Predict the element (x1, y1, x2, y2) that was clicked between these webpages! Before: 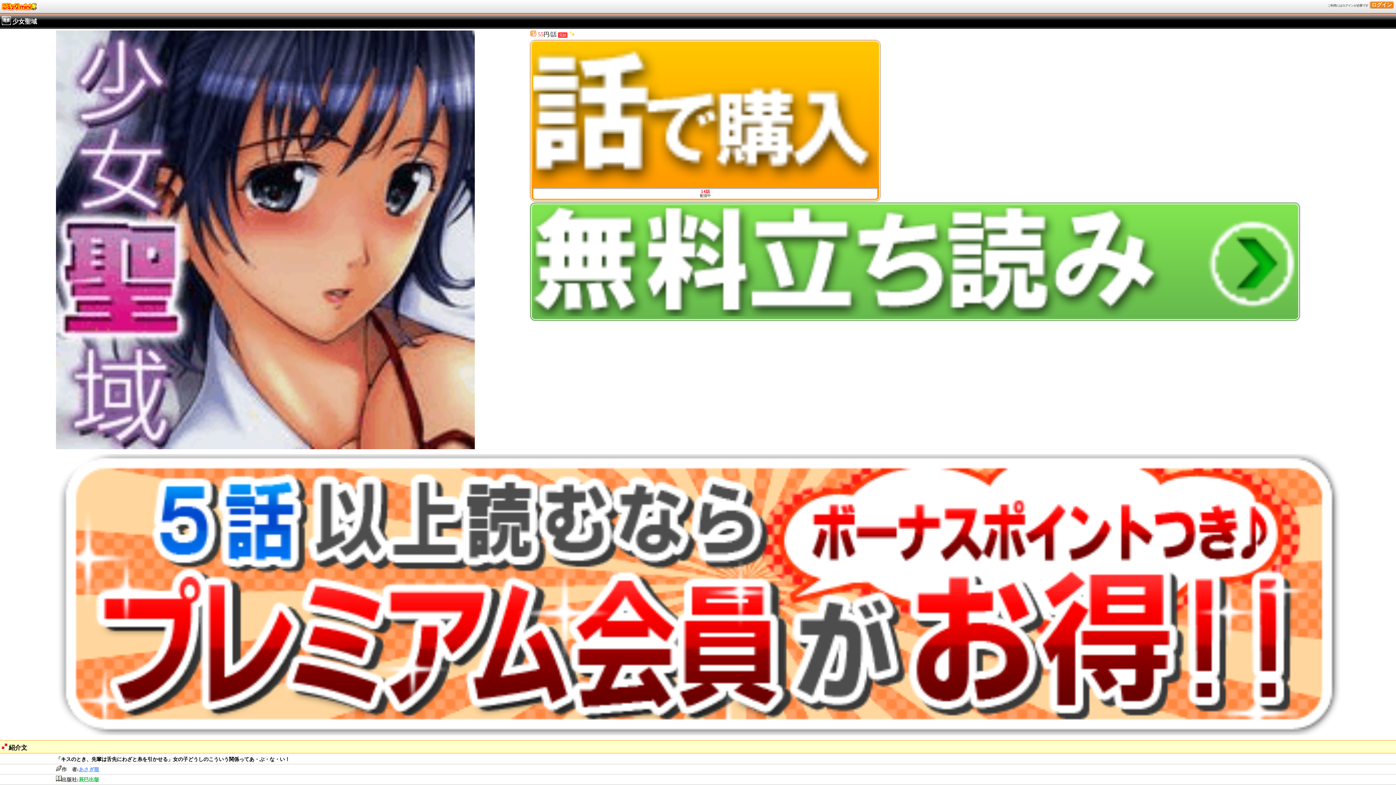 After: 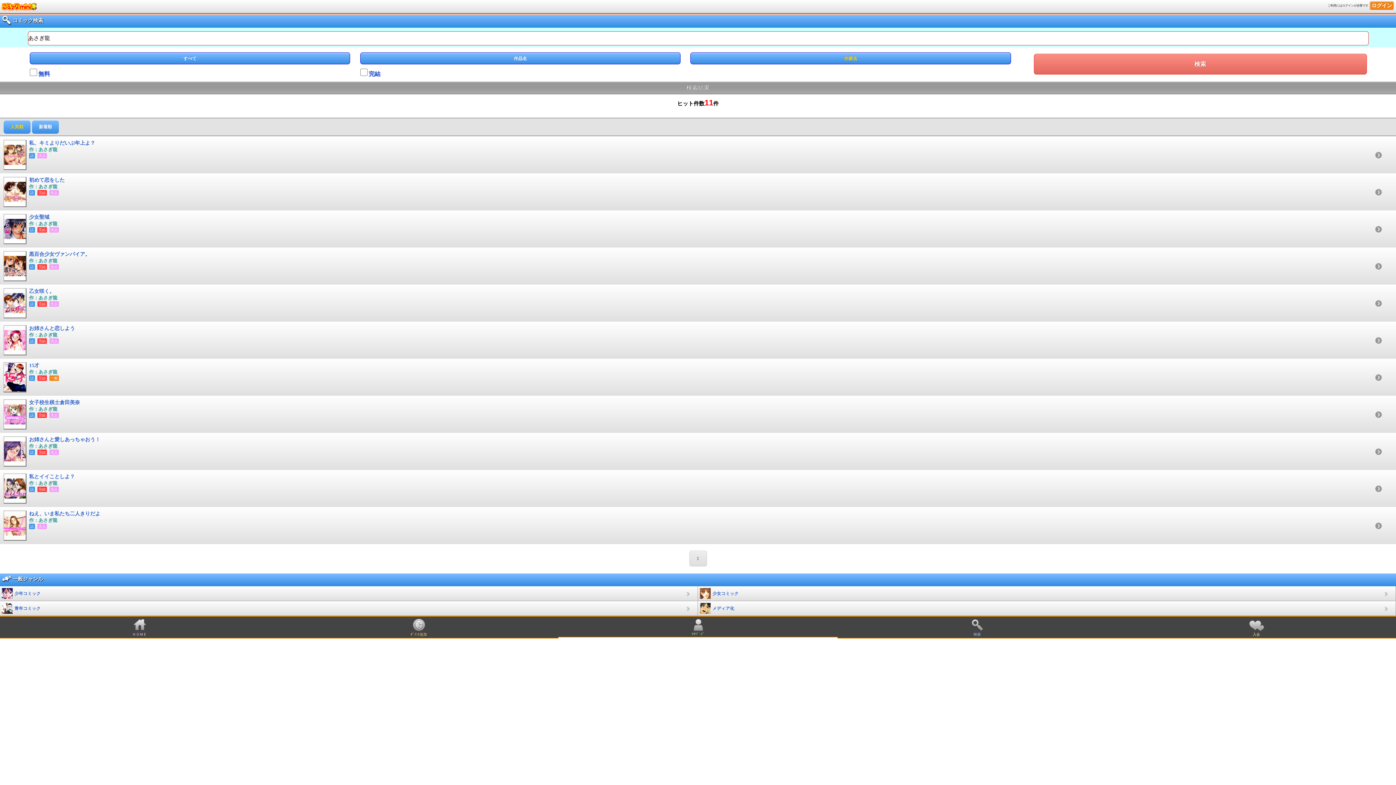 Action: label: あさぎ龍 bbox: (78, 767, 99, 772)